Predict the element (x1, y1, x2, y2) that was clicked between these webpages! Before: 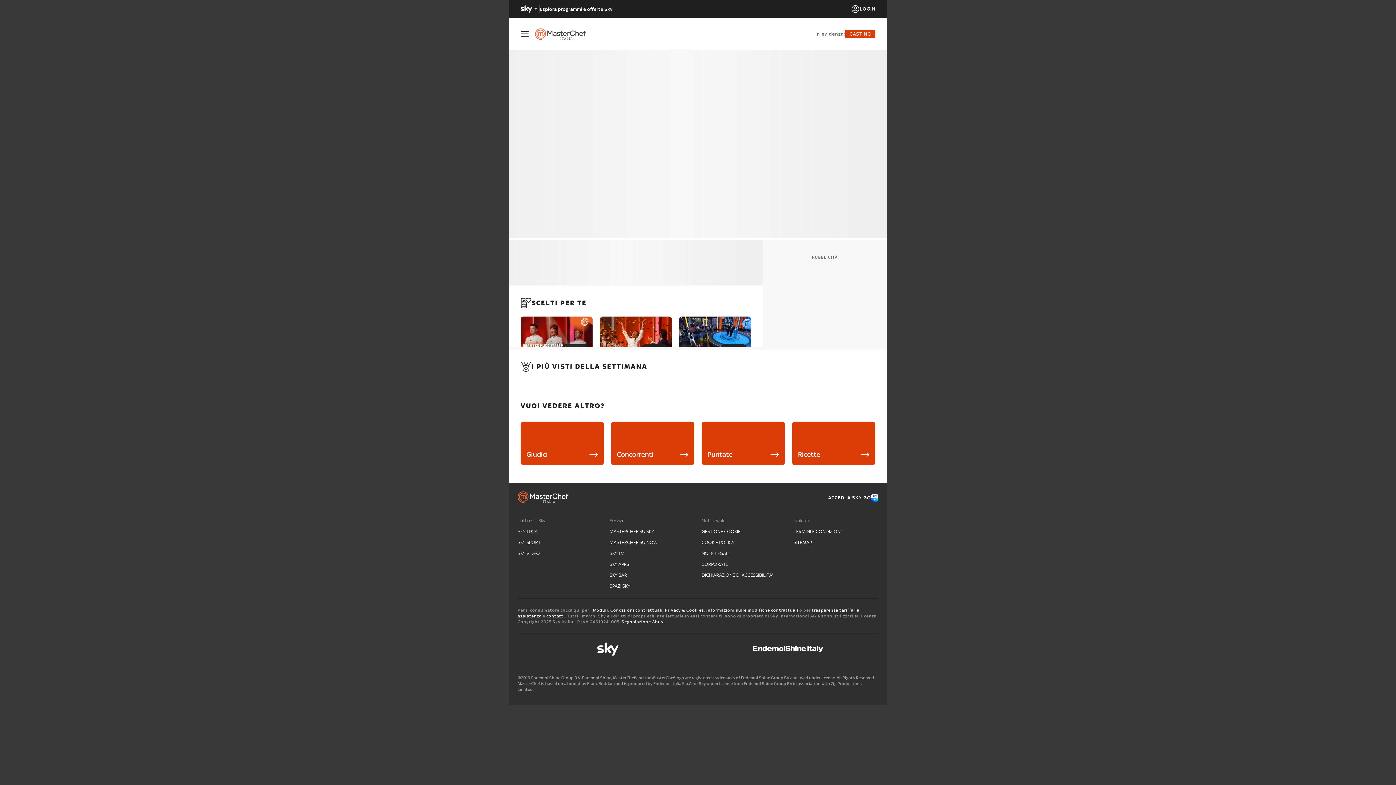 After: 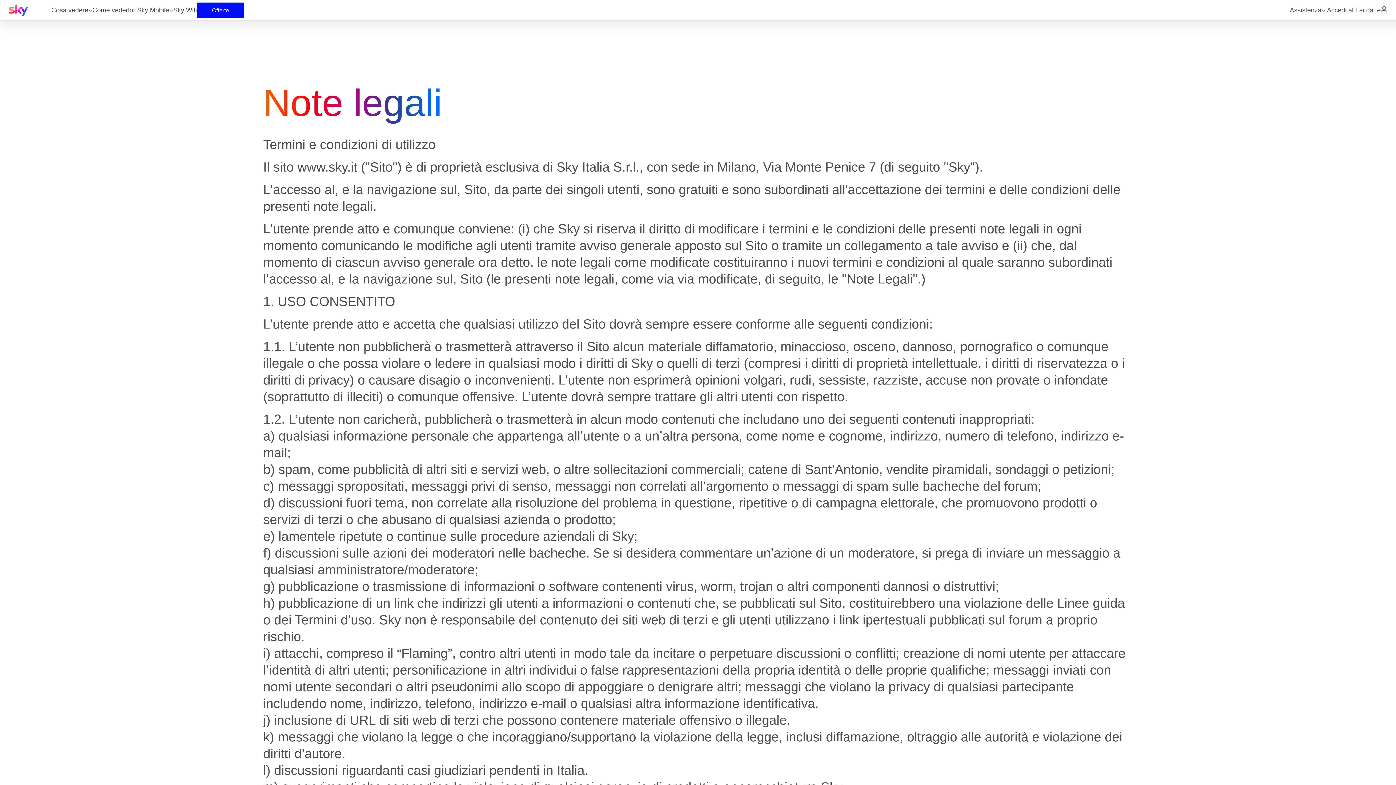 Action: bbox: (701, 550, 786, 557) label: NOTE LEGALI